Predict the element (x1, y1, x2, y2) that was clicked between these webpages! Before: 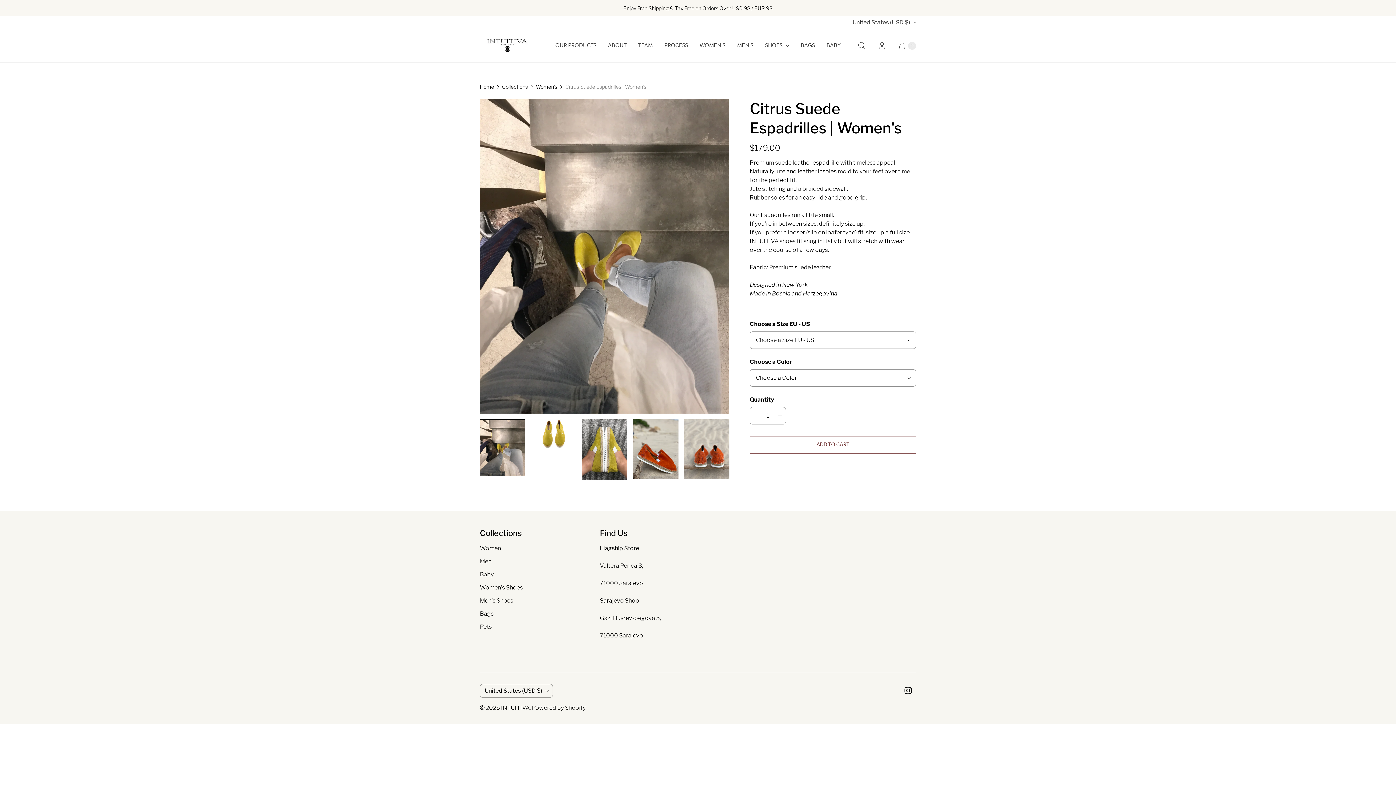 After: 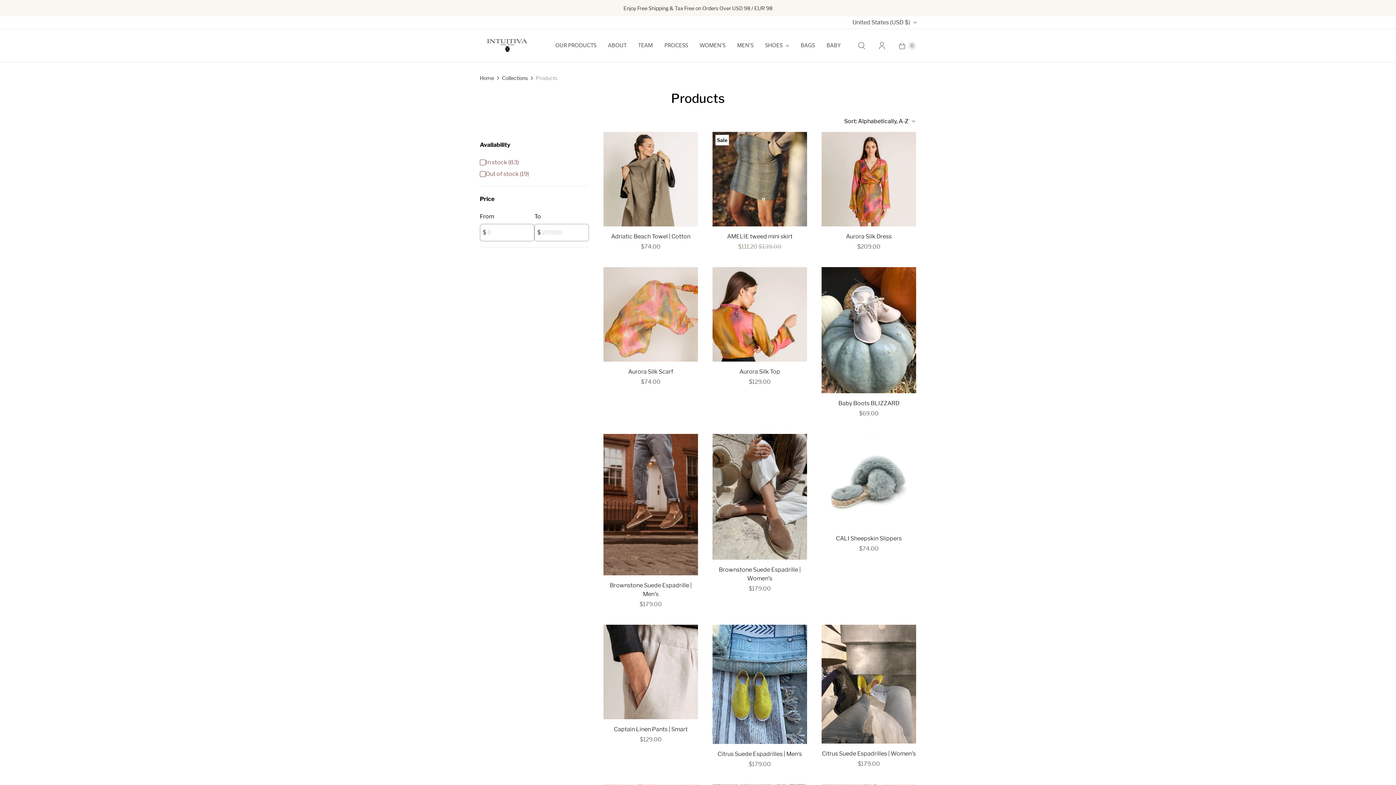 Action: label: OUR PRODUCTS bbox: (549, 36, 602, 54)